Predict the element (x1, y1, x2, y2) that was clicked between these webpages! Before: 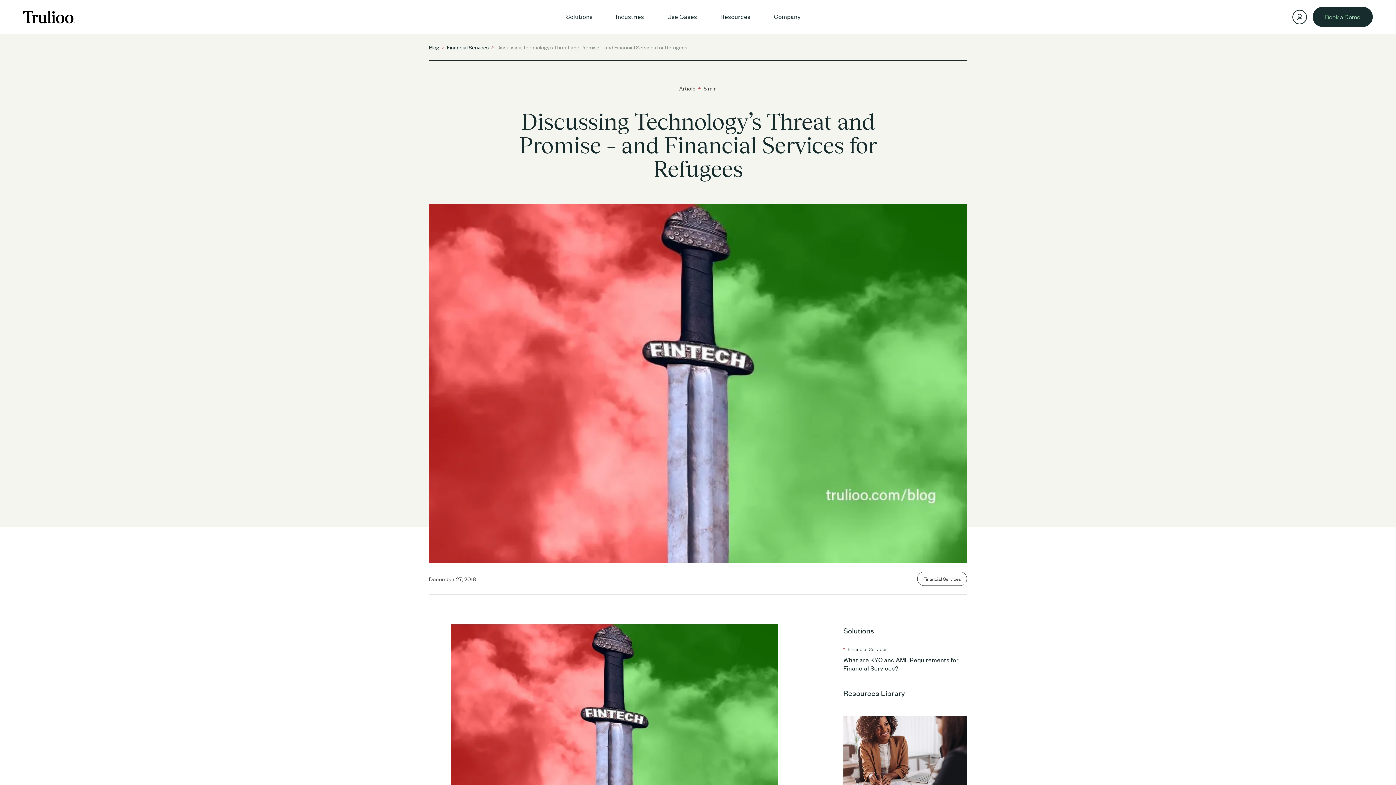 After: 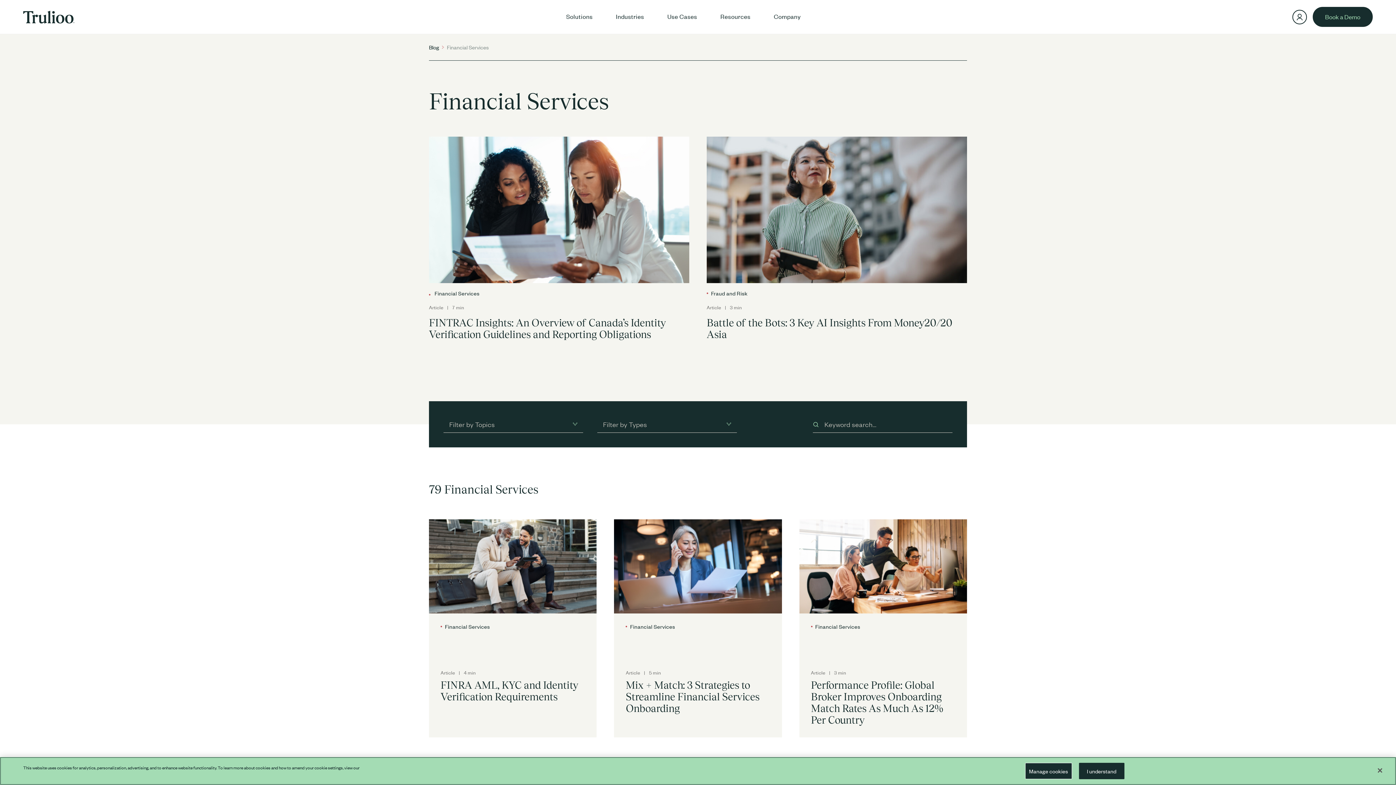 Action: label: Financial Services bbox: (917, 572, 967, 586)